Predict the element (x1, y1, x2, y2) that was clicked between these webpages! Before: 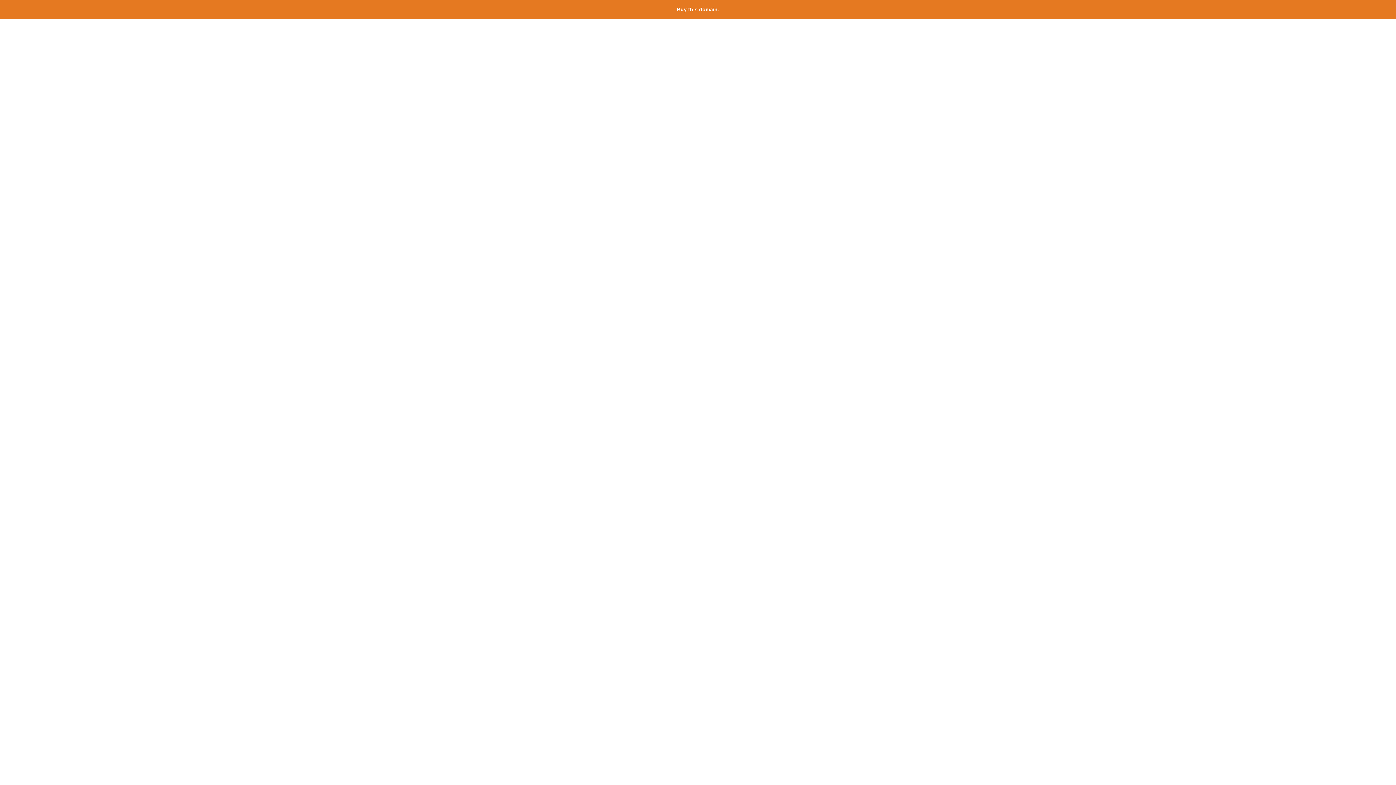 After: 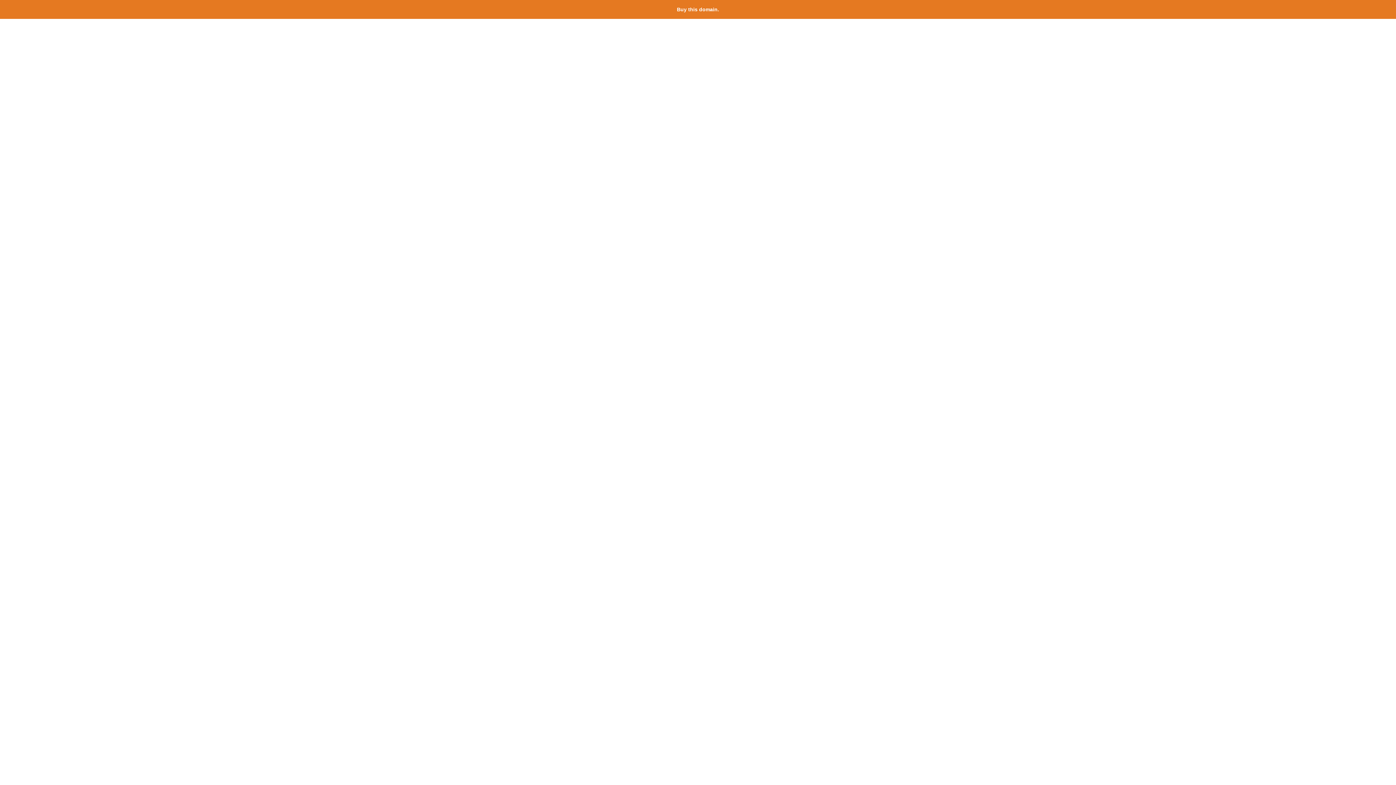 Action: label: Buy this domain. bbox: (677, 6, 719, 12)